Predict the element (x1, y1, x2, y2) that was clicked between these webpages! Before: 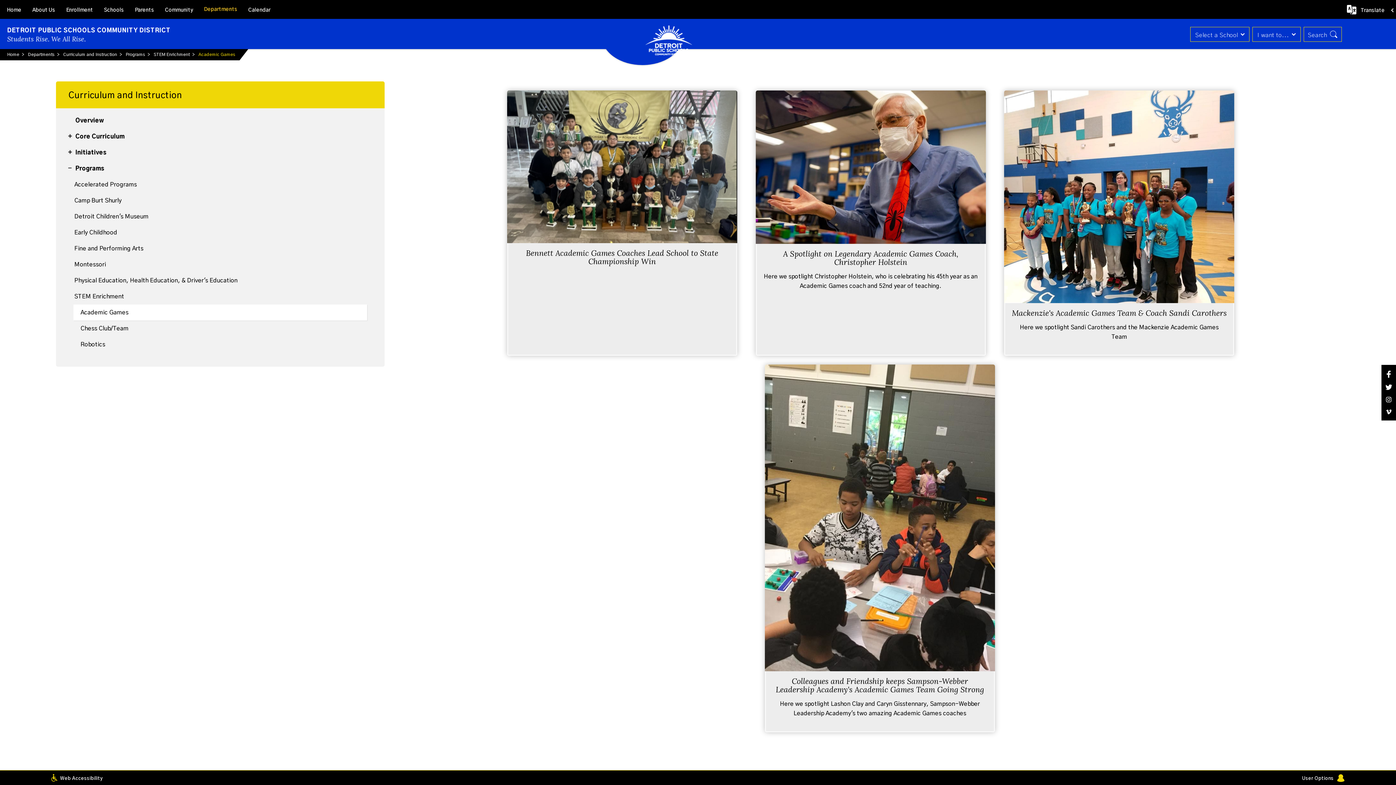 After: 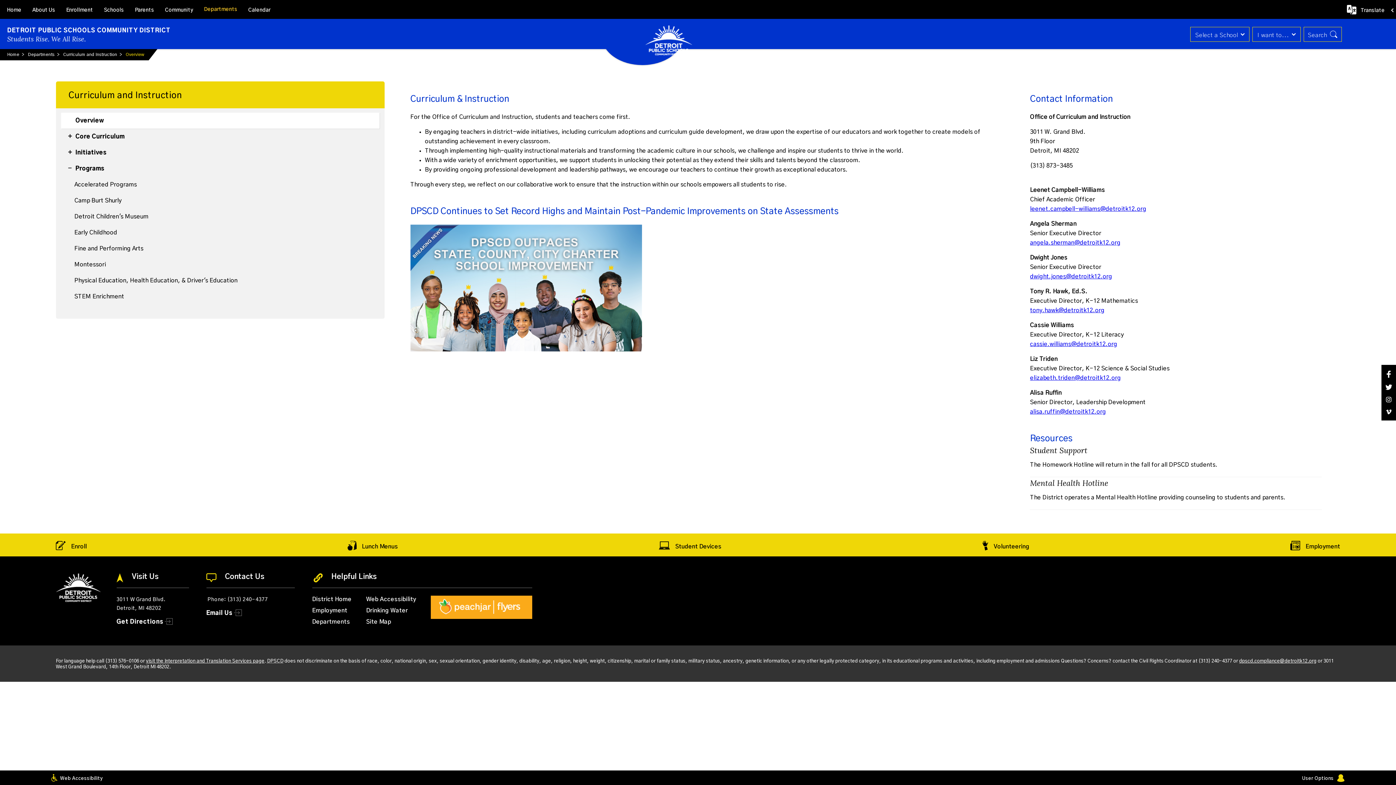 Action: label: Curriculum and Instruction bbox: (63, 52, 123, 56)